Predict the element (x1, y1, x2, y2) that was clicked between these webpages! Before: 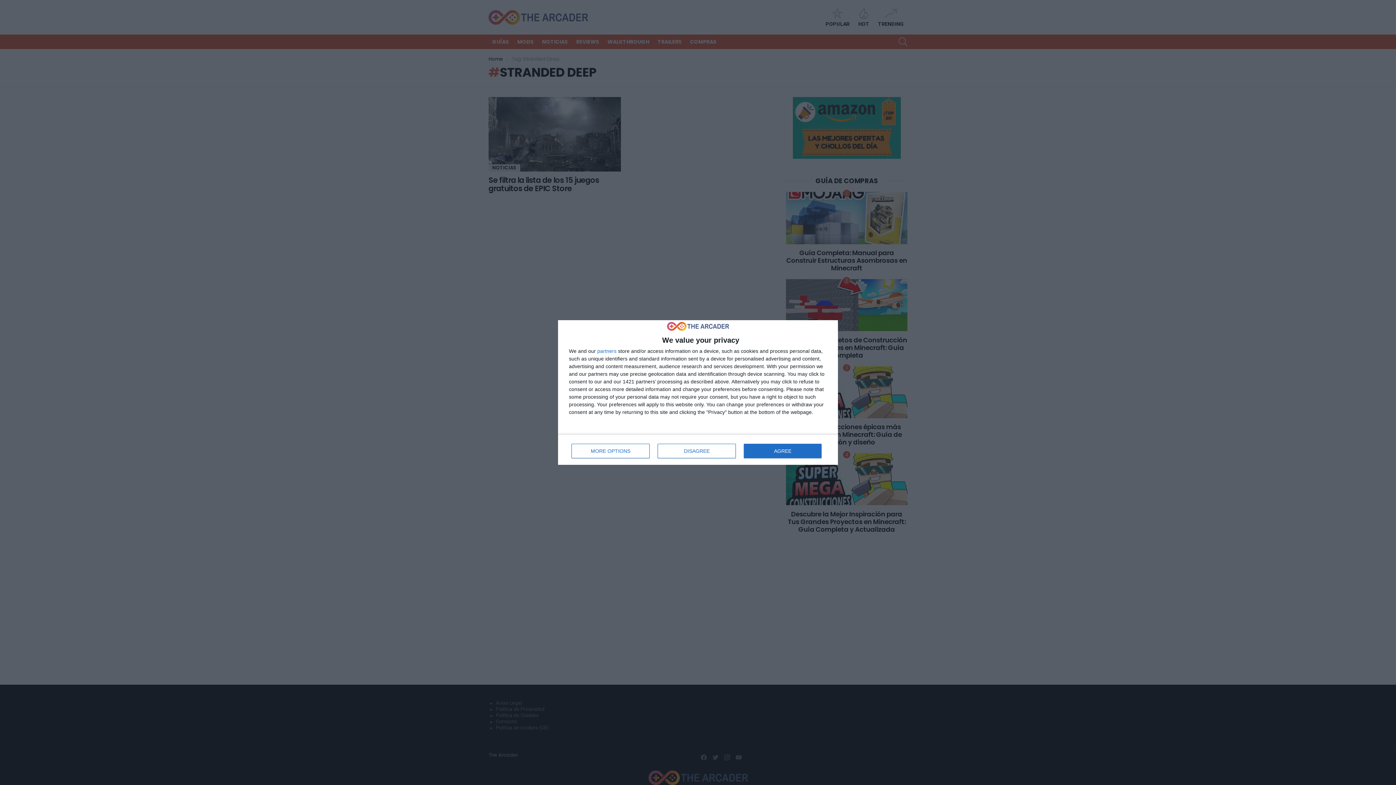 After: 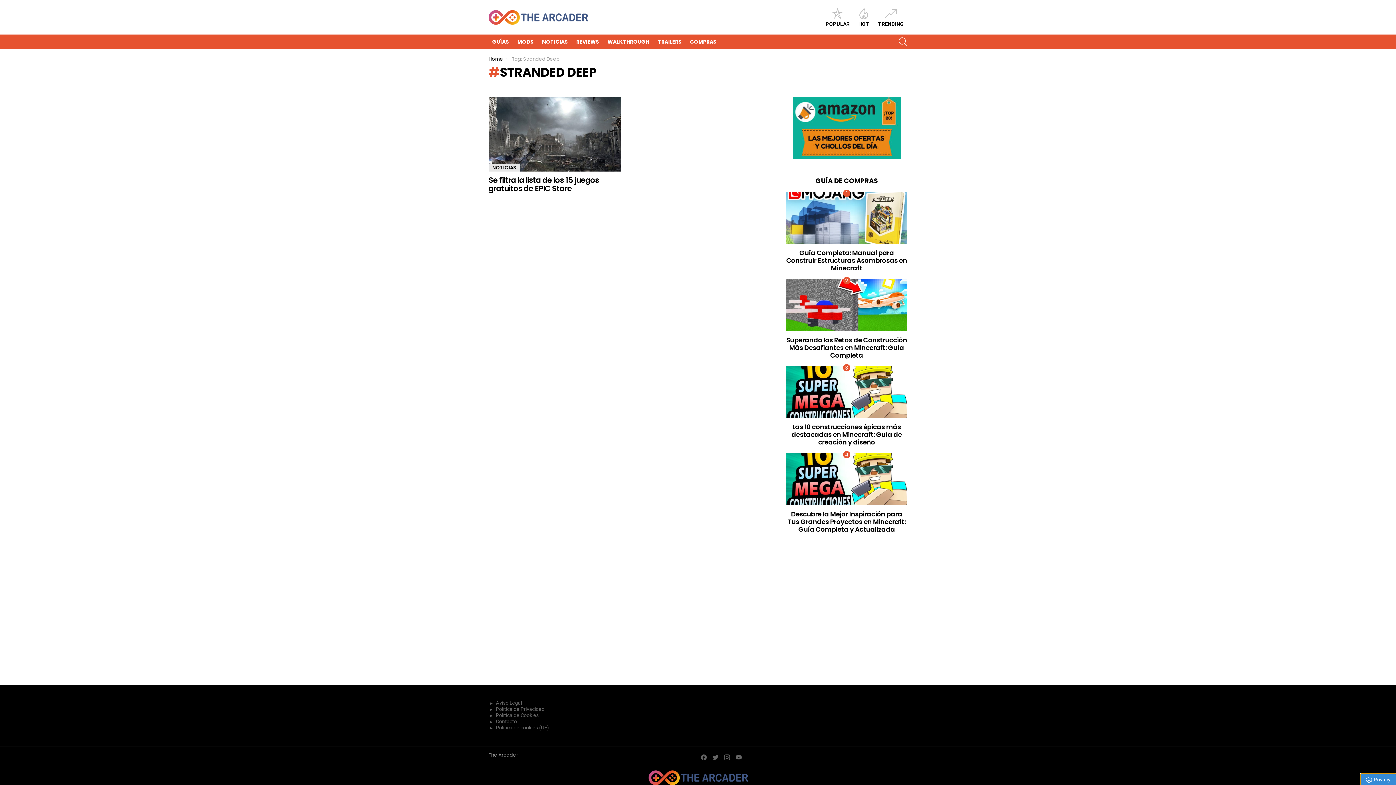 Action: label: AGREE bbox: (744, 444, 821, 458)